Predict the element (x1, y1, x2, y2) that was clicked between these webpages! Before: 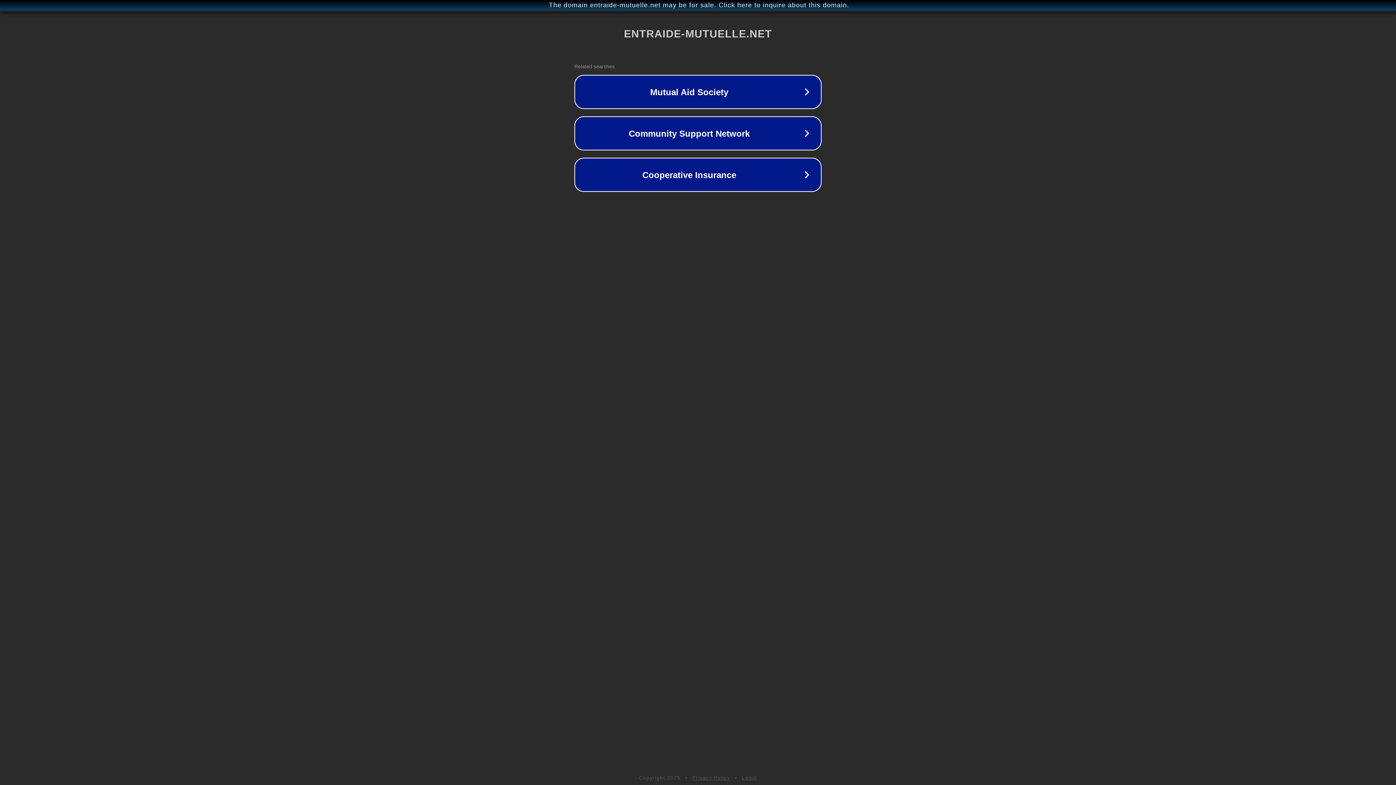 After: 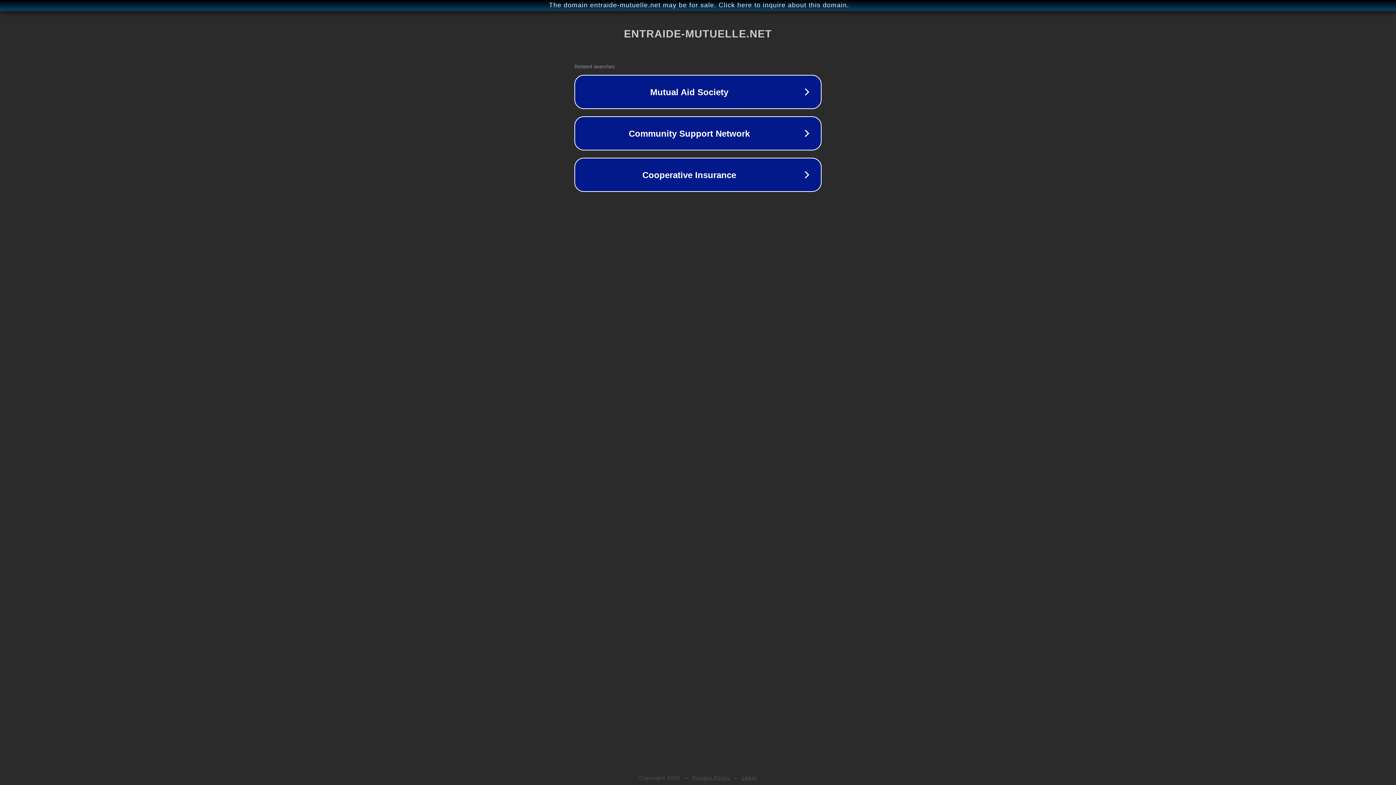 Action: label: Privacy Policy bbox: (692, 775, 730, 781)